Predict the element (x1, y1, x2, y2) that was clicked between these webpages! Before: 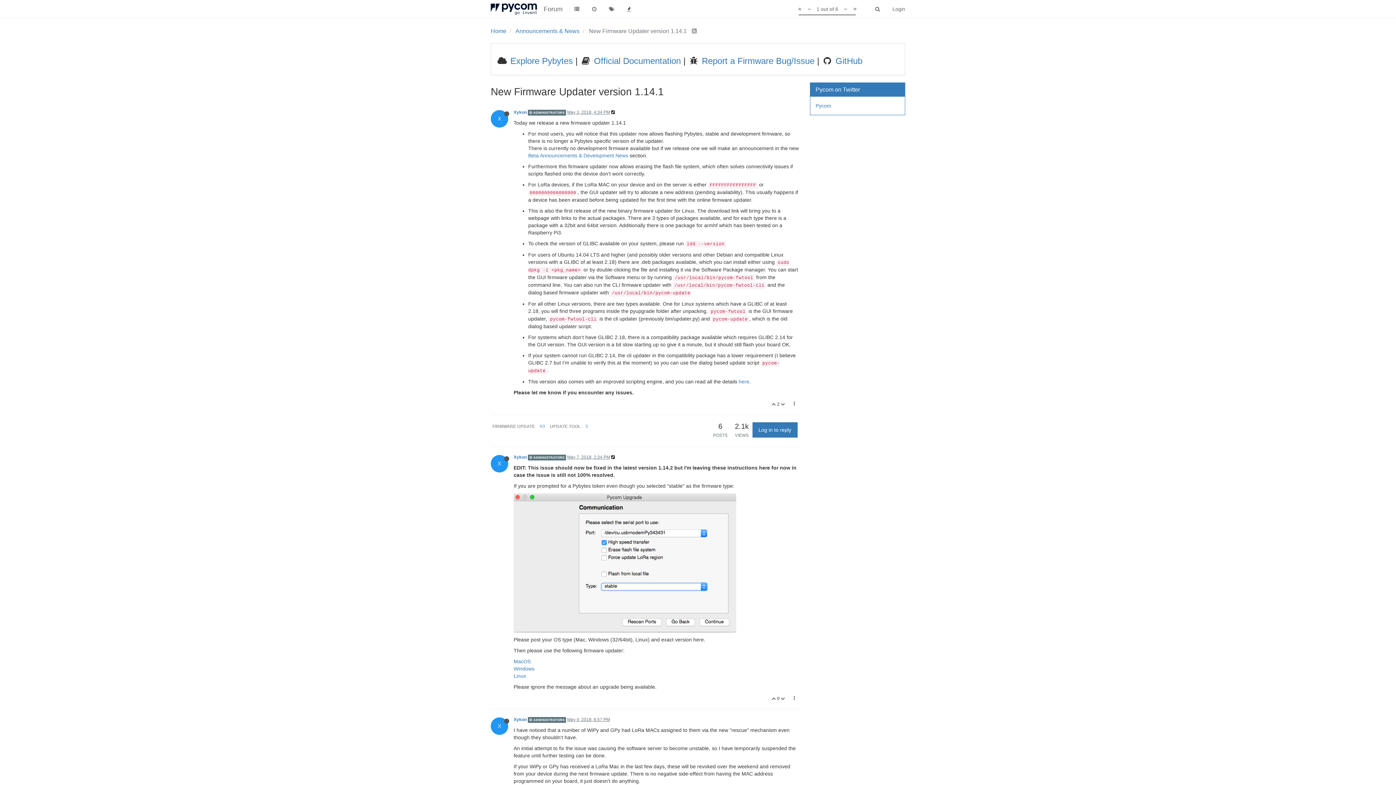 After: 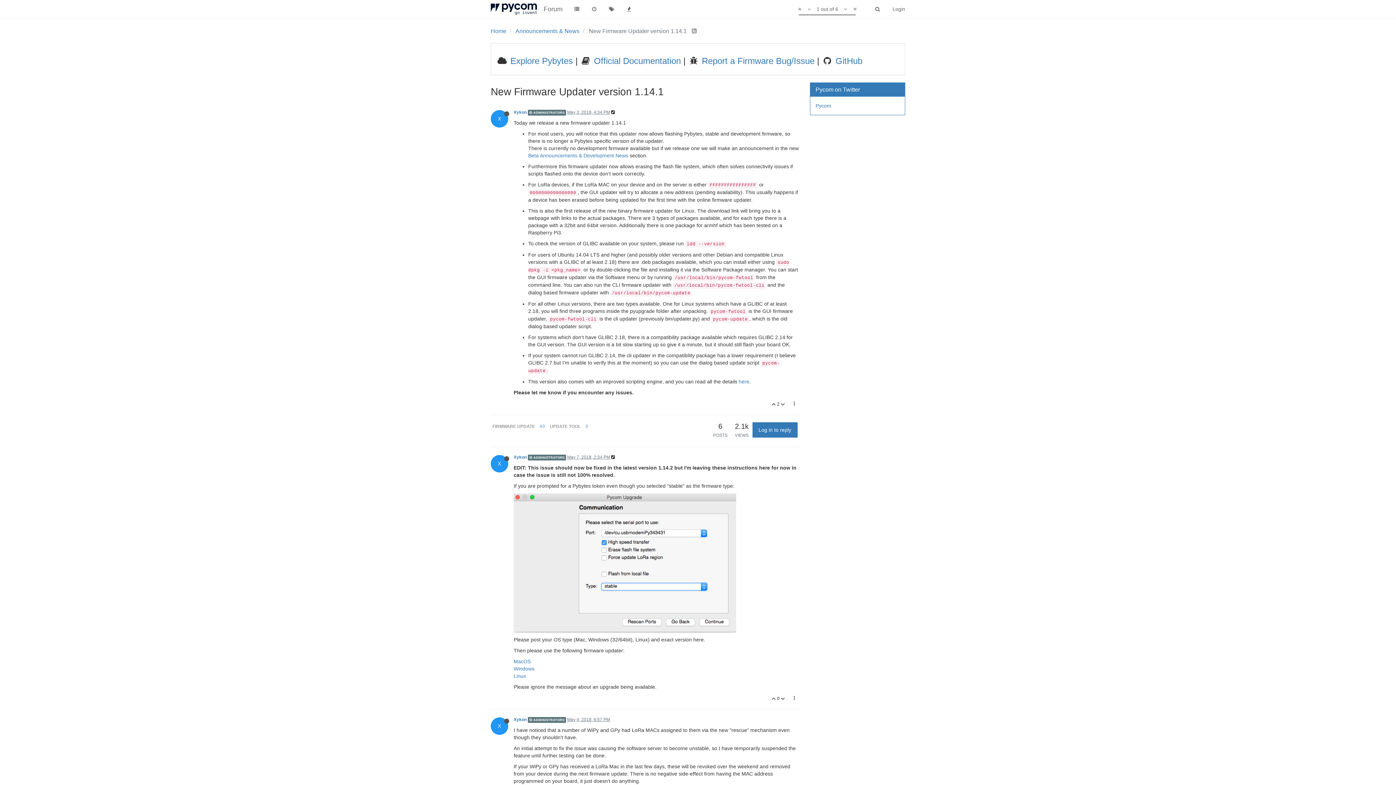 Action: bbox: (688, 28, 697, 34)